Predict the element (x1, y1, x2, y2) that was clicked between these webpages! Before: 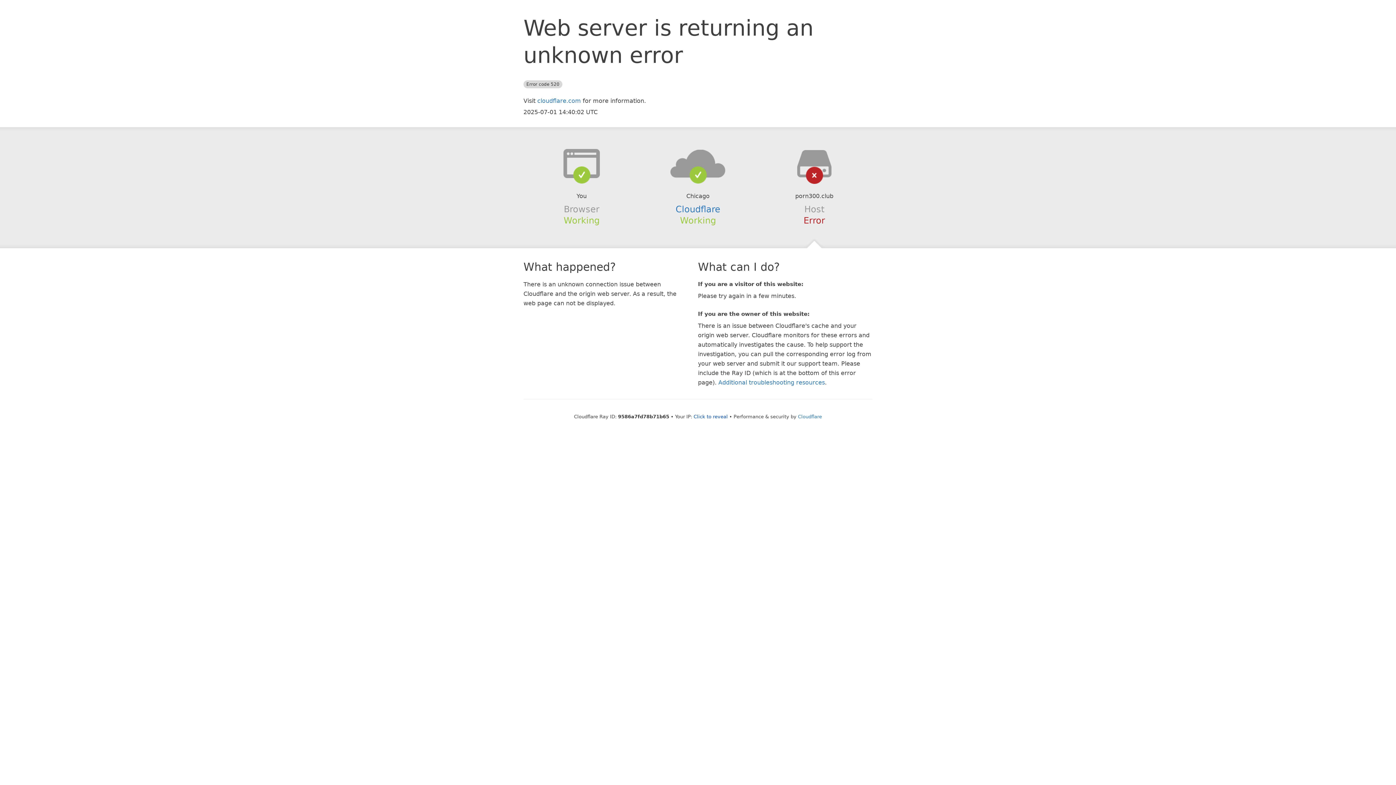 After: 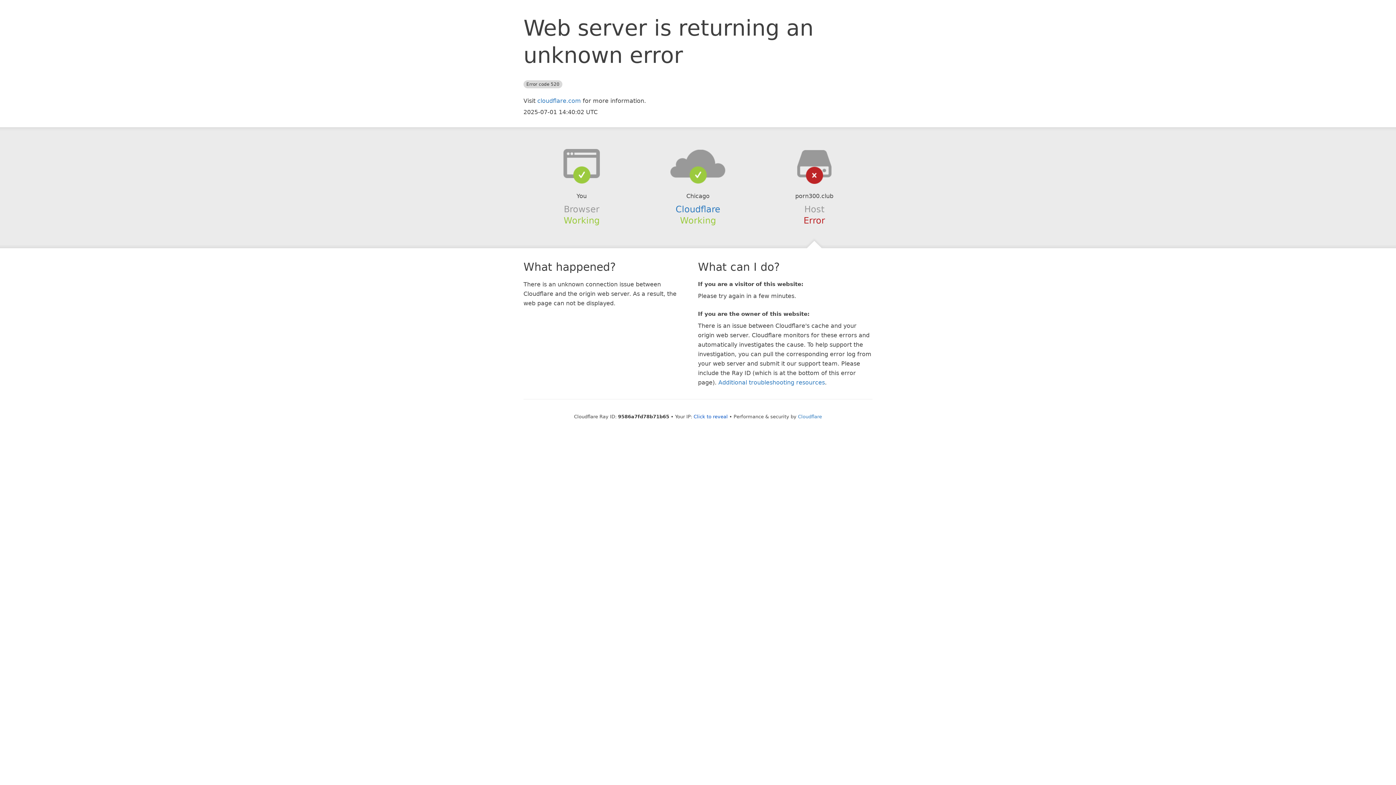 Action: bbox: (639, 148, 756, 178)